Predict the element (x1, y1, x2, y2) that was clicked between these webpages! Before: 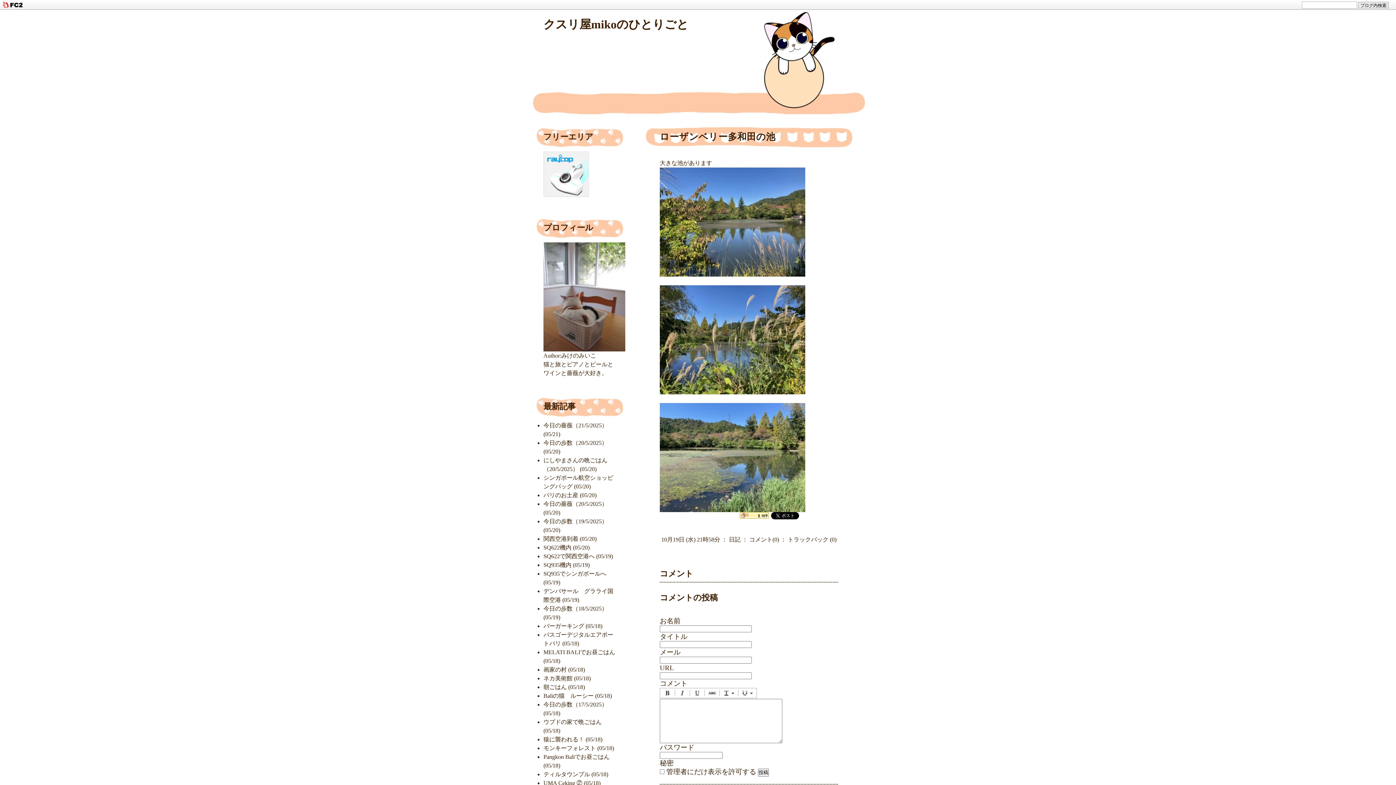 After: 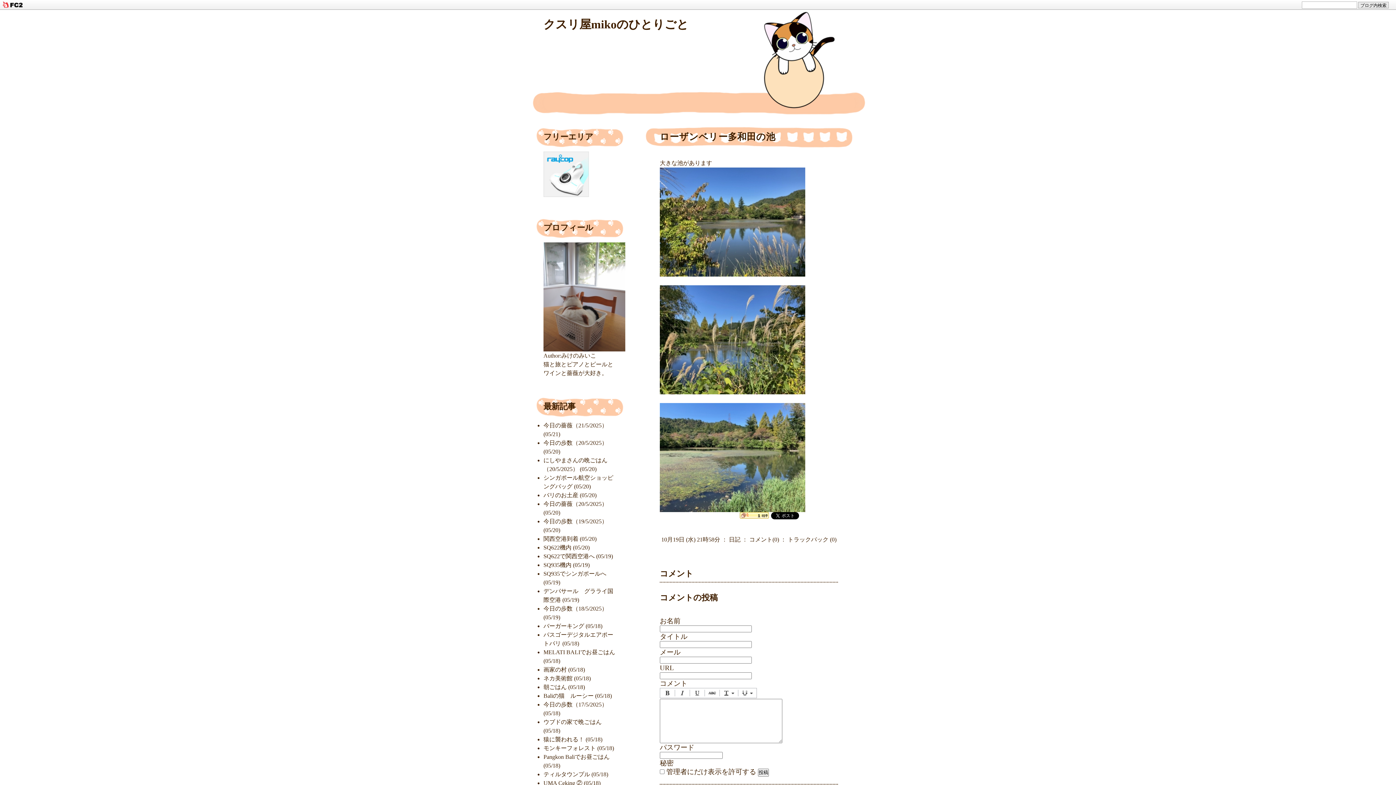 Action: bbox: (660, 507, 805, 513)